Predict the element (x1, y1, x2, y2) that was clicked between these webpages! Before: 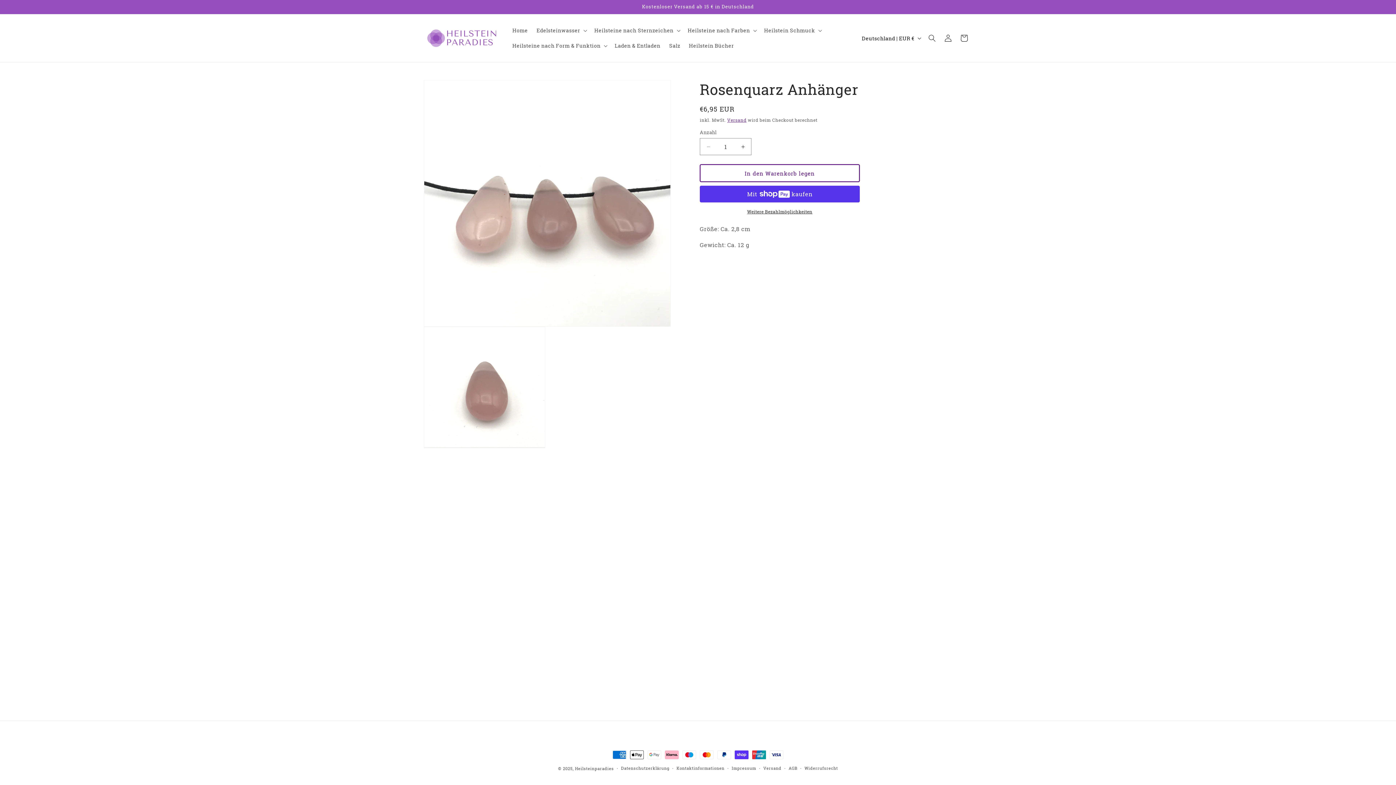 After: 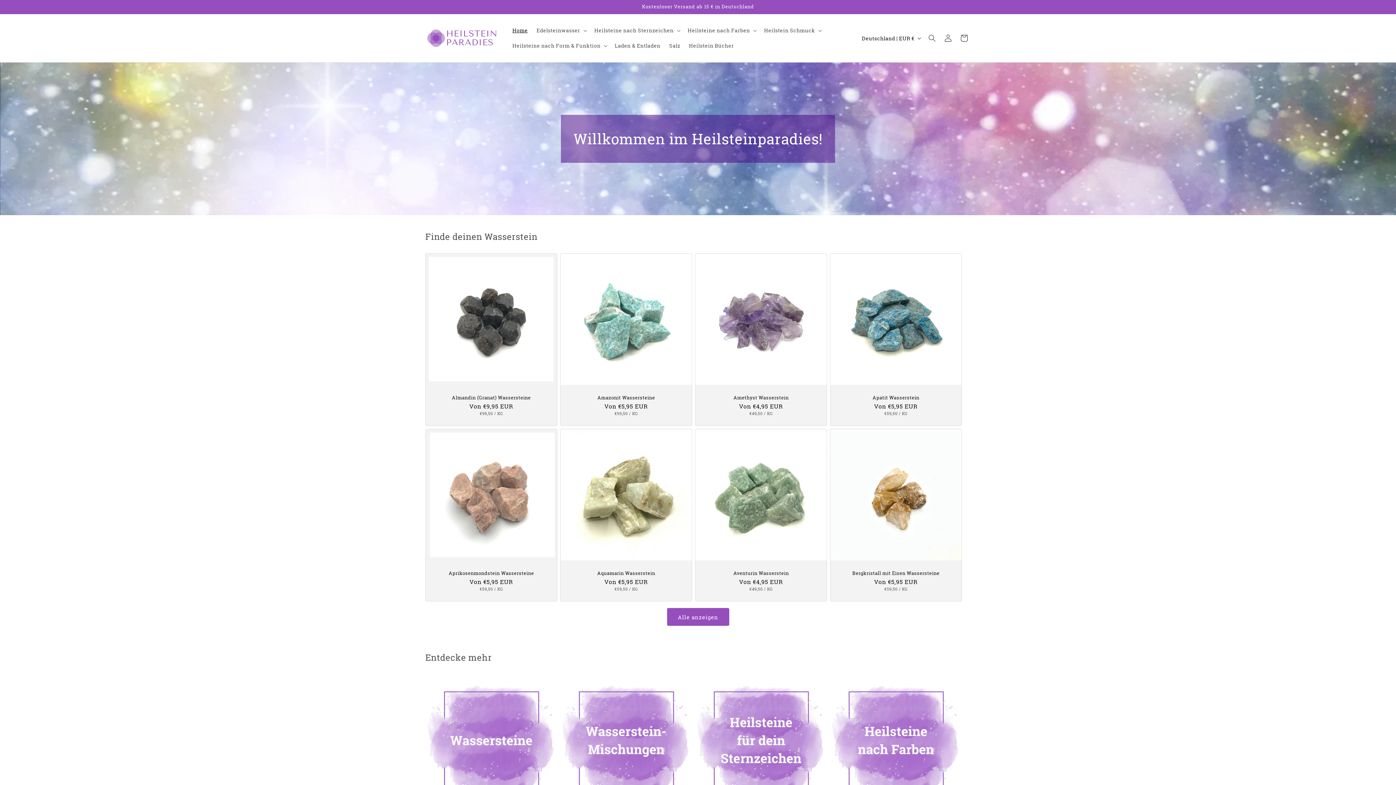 Action: label: Home bbox: (508, 22, 532, 38)